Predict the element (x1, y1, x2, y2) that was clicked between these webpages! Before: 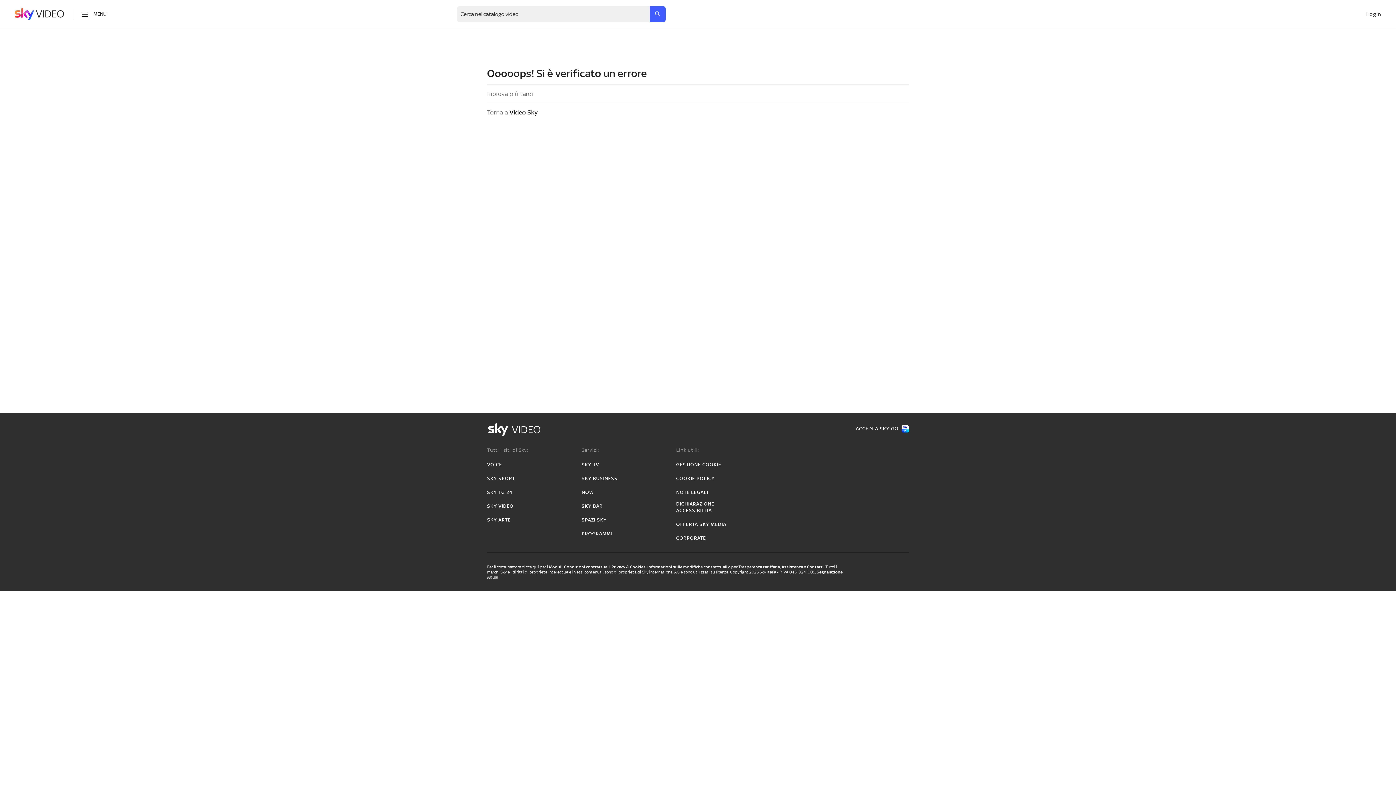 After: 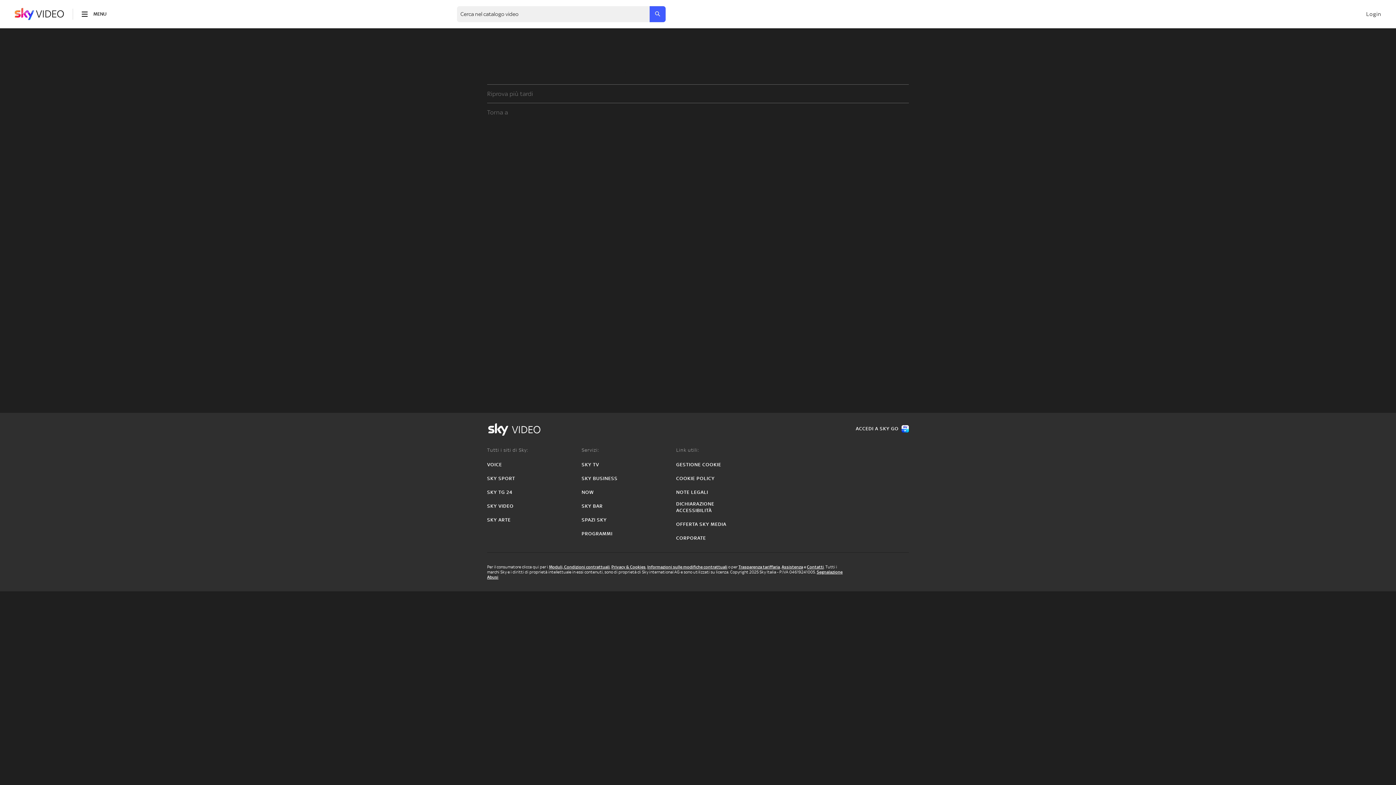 Action: label: VOICE bbox: (487, 461, 502, 468)